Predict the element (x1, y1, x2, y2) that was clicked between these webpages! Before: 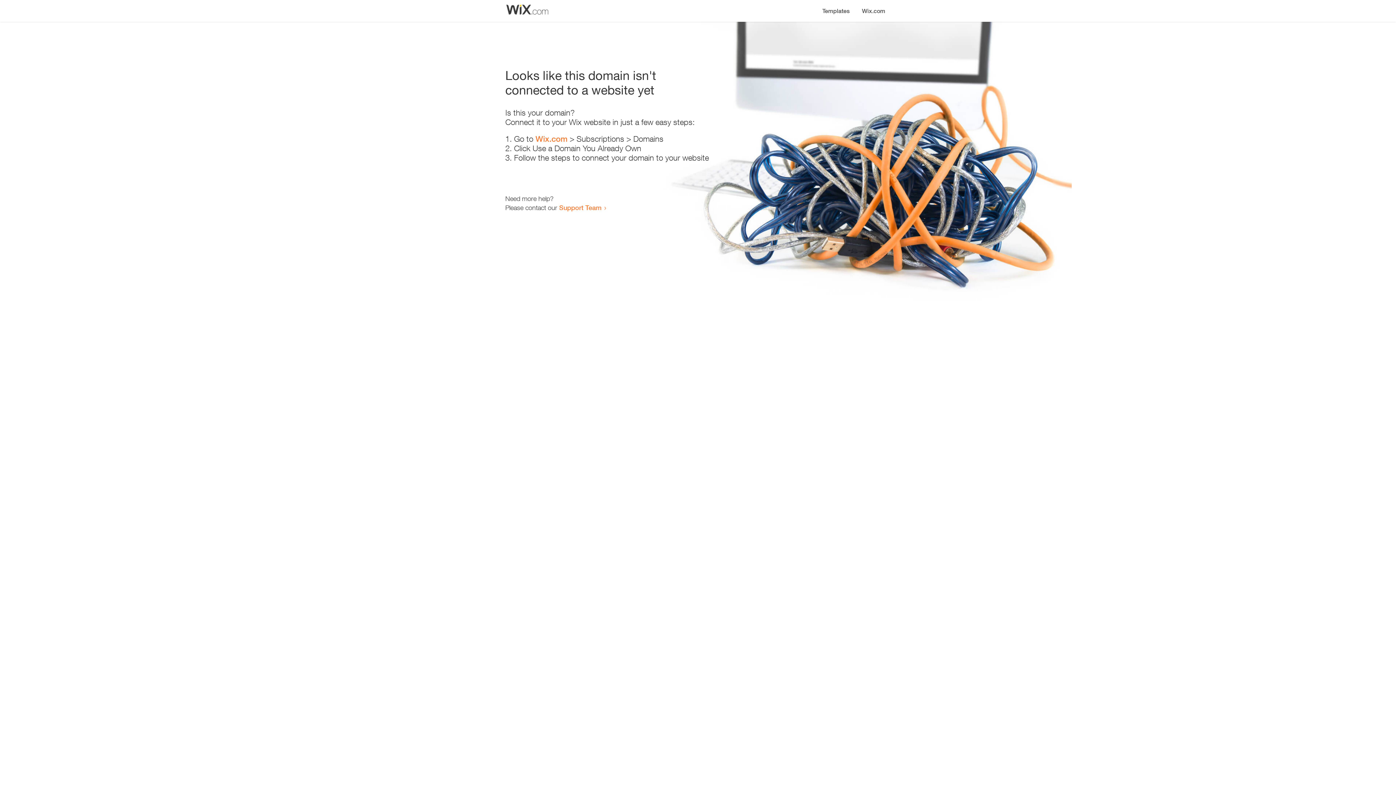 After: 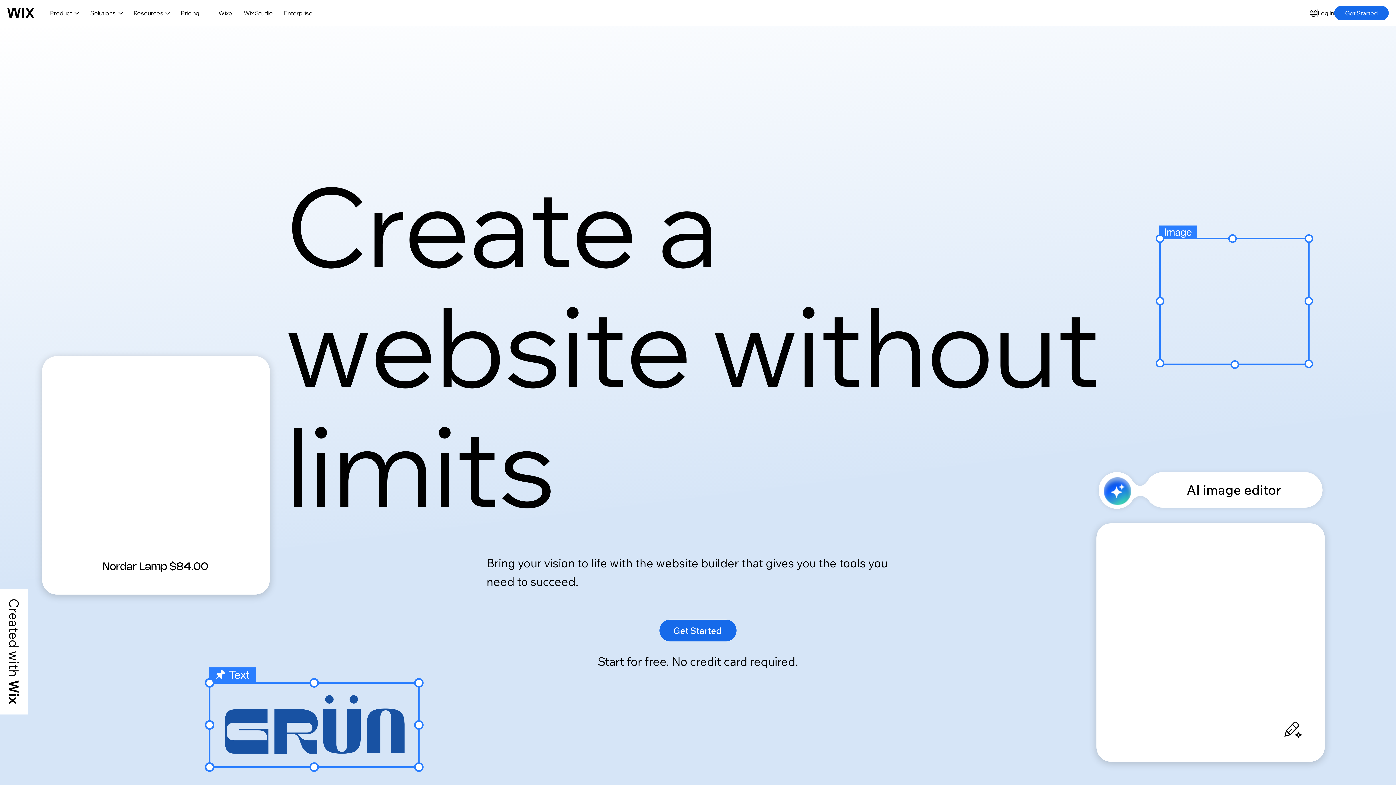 Action: bbox: (856, 0, 890, 14) label: Wix.com